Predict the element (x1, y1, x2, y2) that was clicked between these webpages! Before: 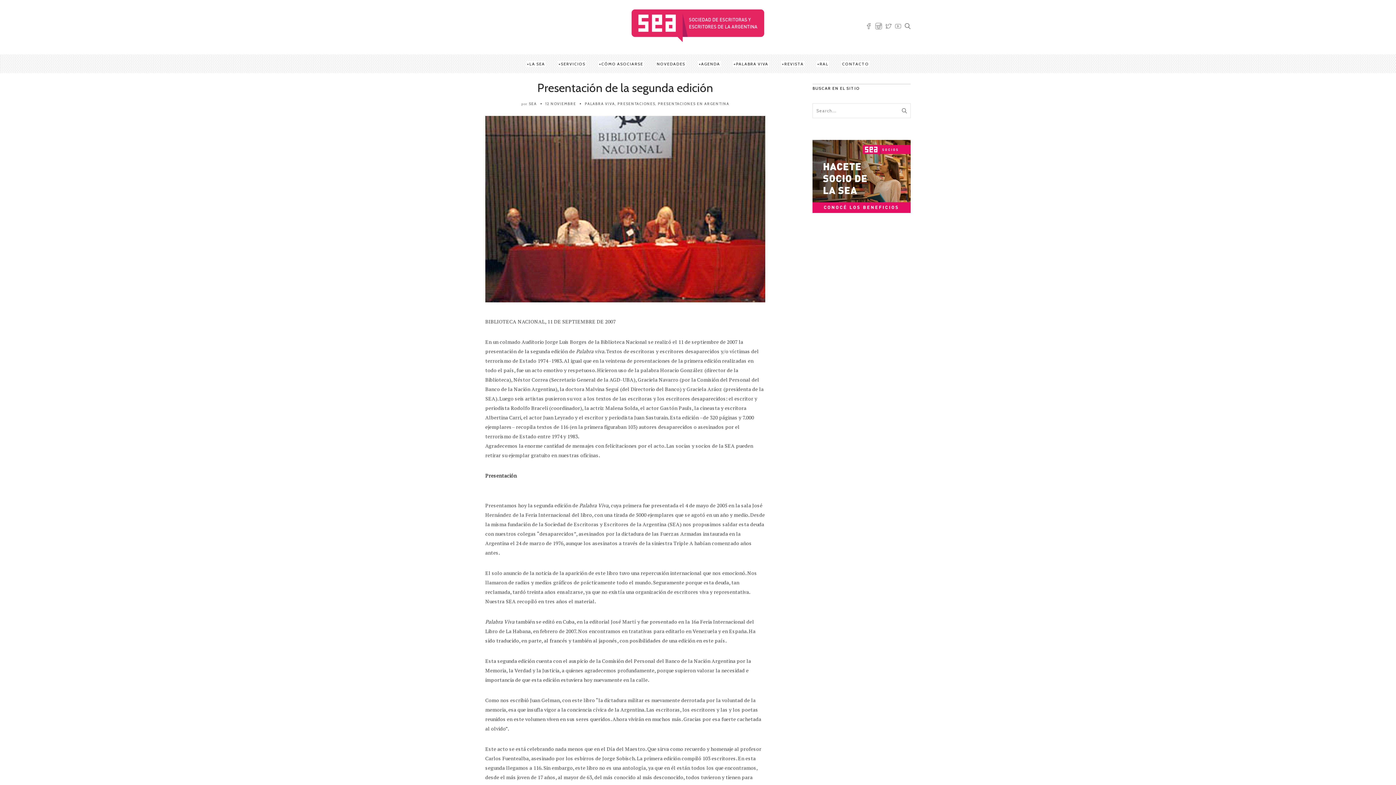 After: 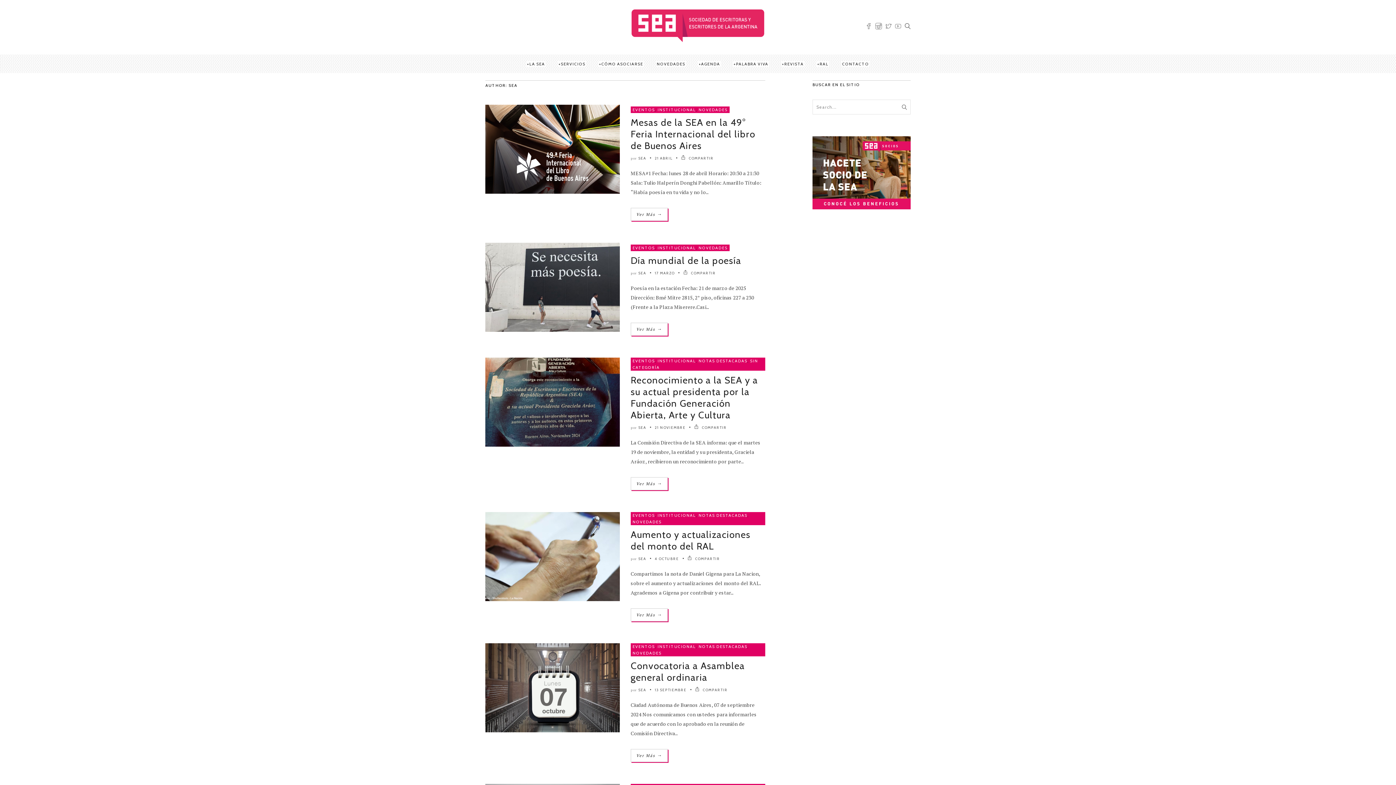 Action: label: SEA bbox: (529, 101, 536, 106)